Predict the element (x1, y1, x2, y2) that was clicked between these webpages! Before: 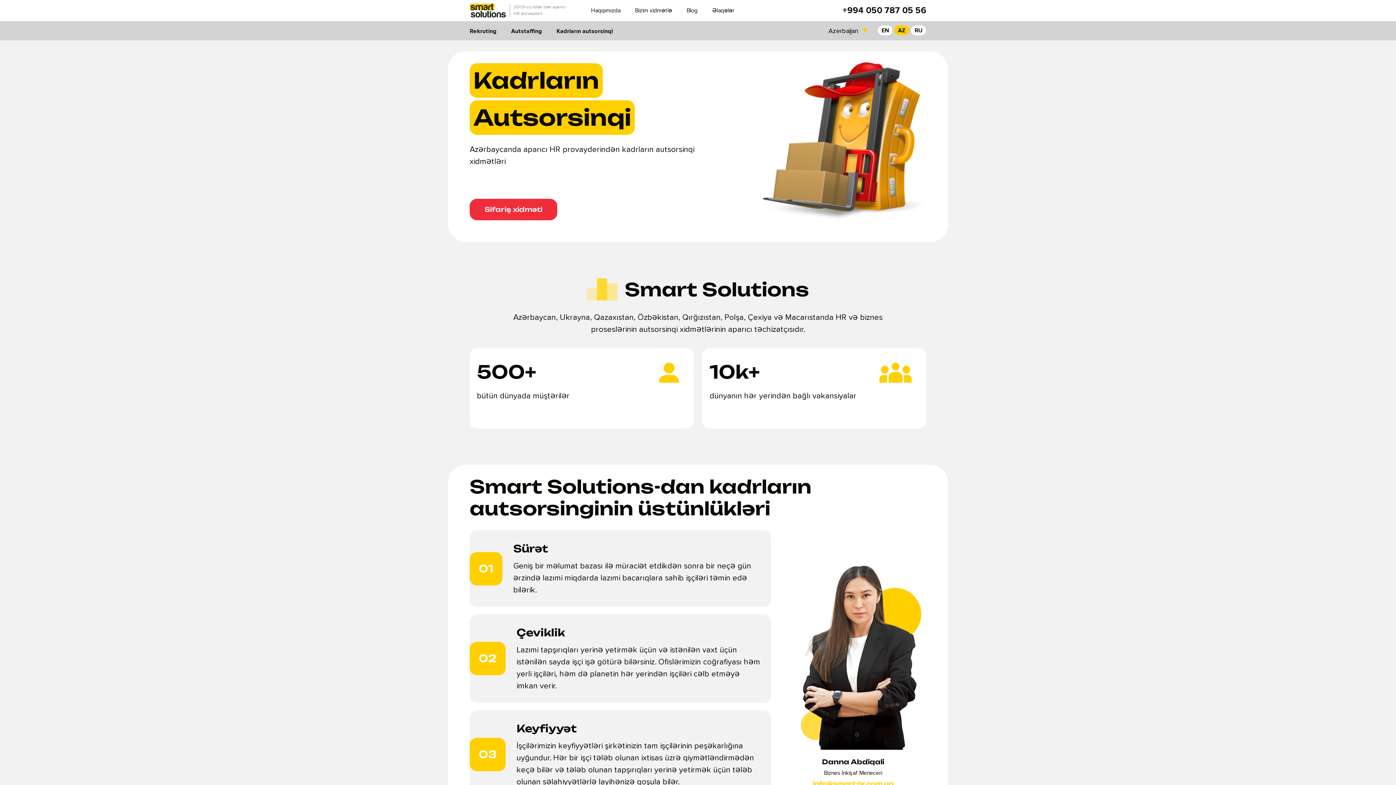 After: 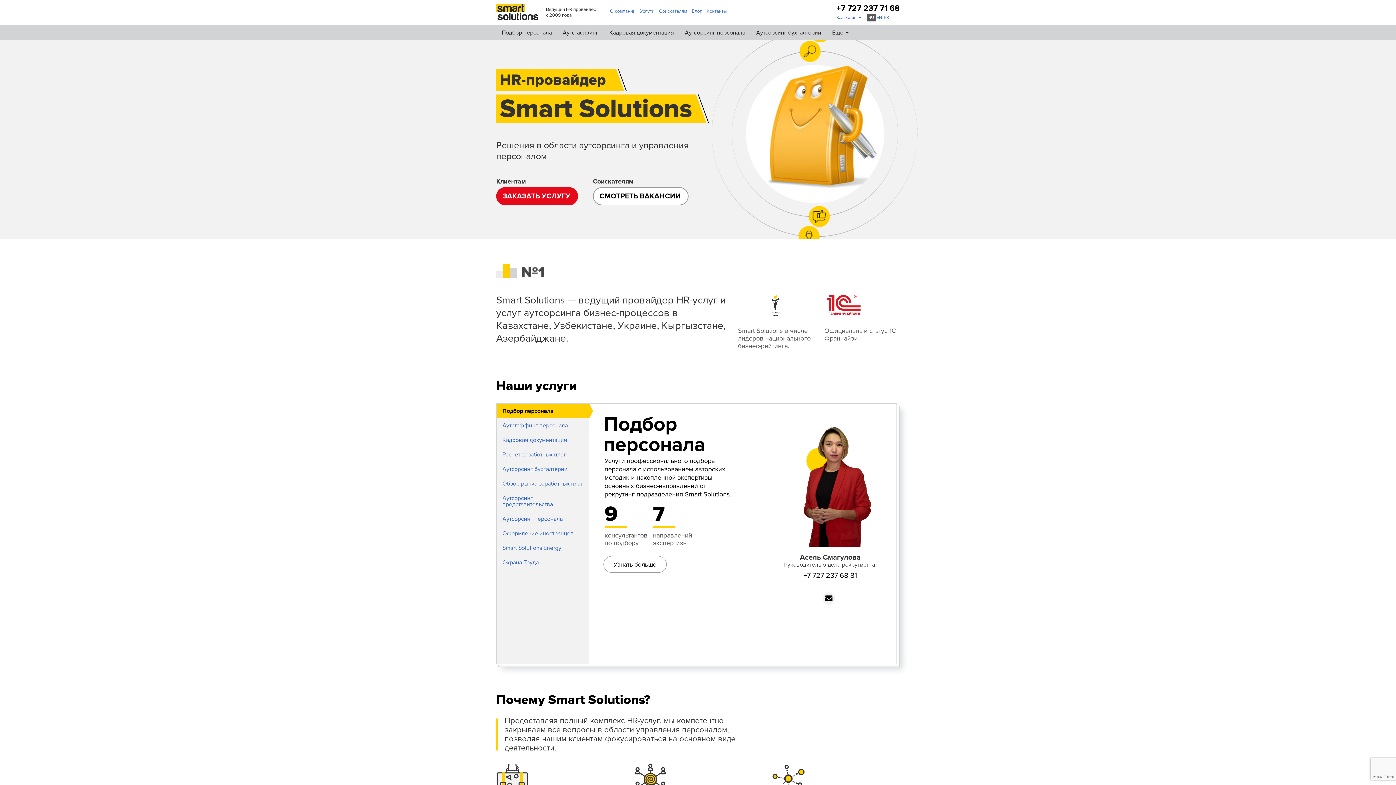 Action: label: Kazakhstan bbox: (824, 80, 855, 87)